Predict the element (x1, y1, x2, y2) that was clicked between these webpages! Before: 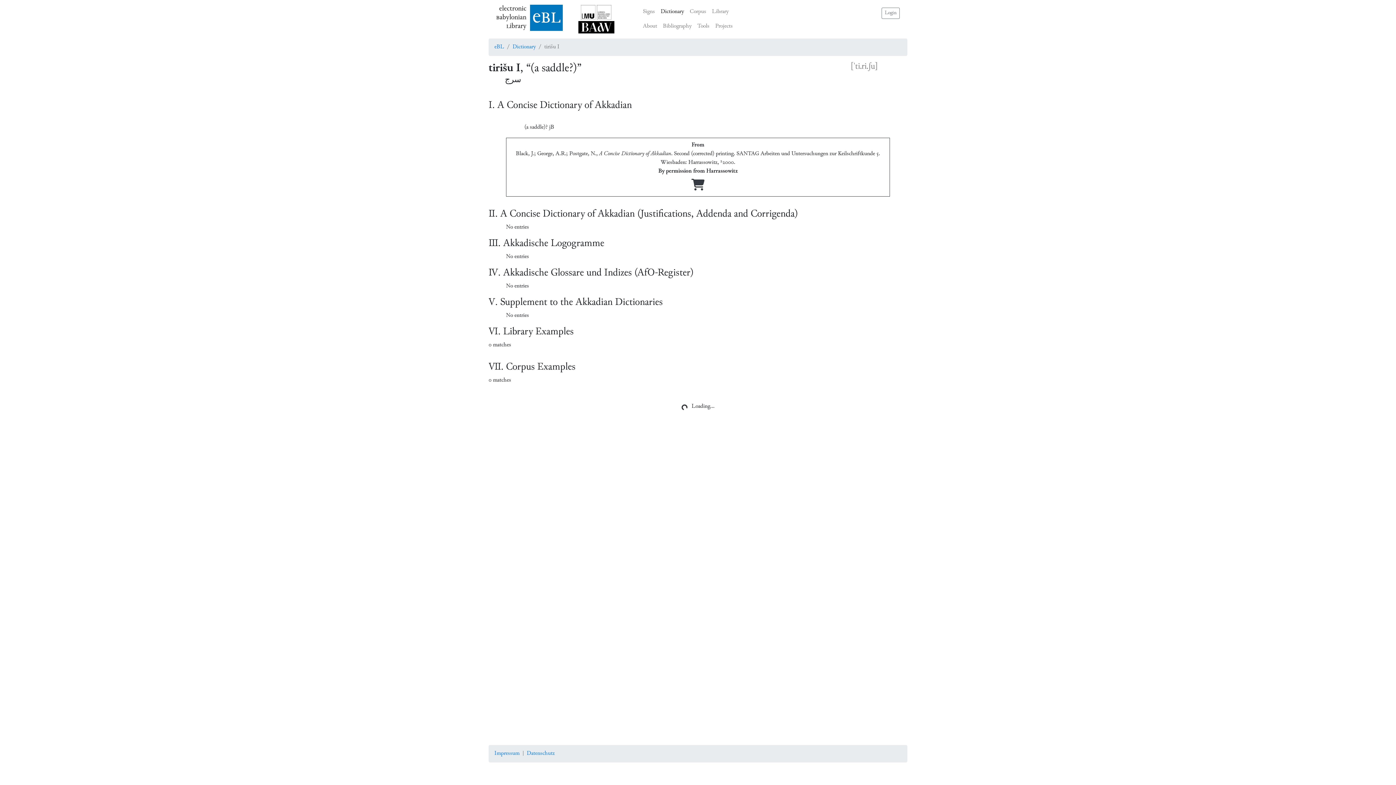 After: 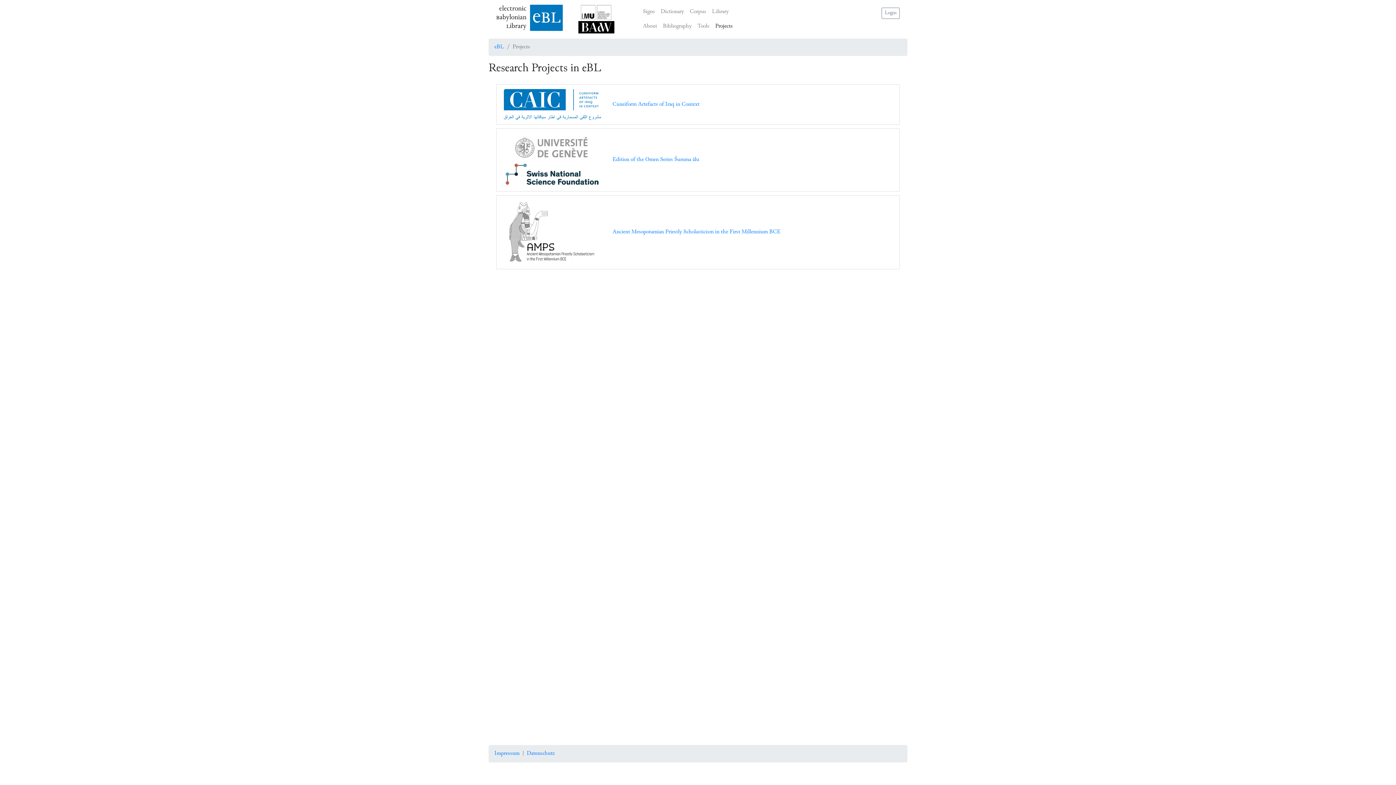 Action: bbox: (712, 19, 735, 33) label: Projects